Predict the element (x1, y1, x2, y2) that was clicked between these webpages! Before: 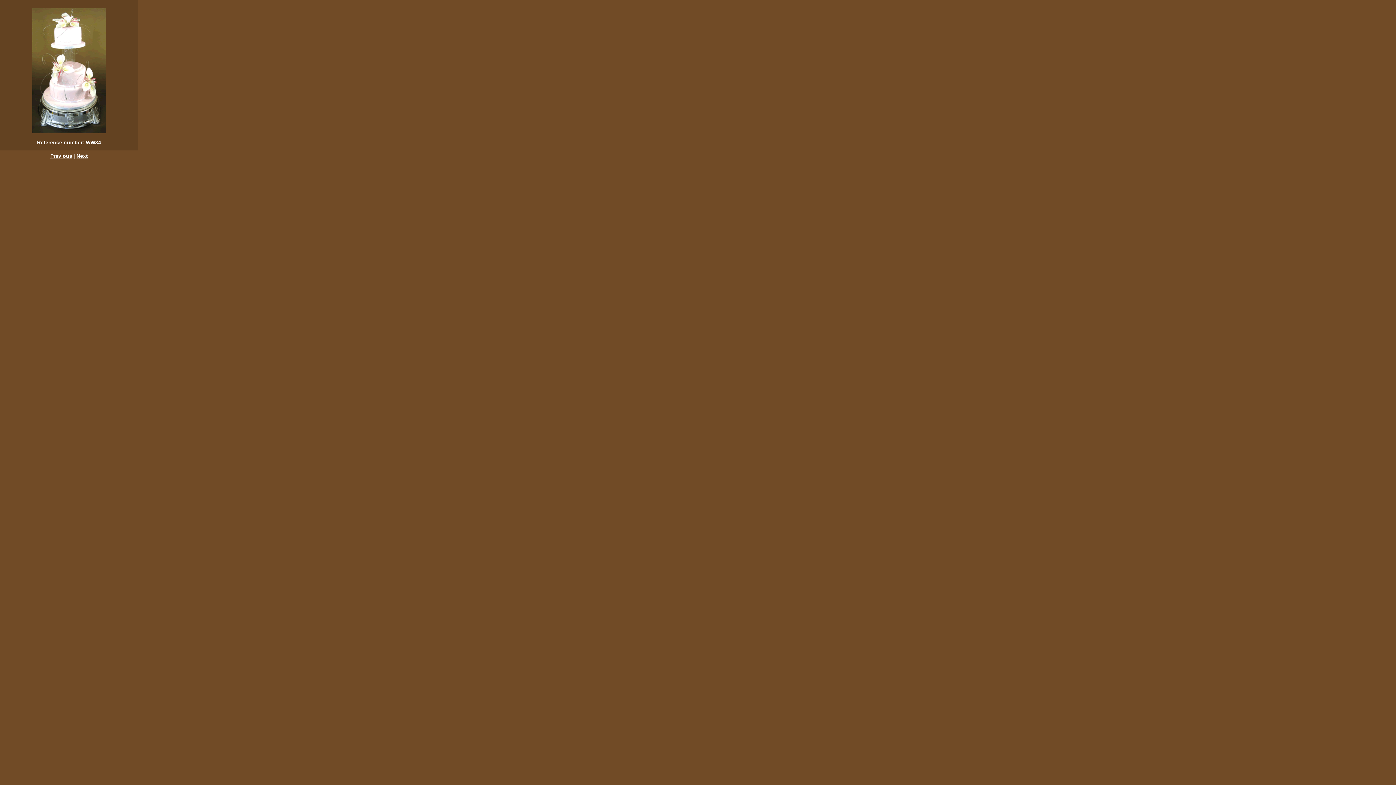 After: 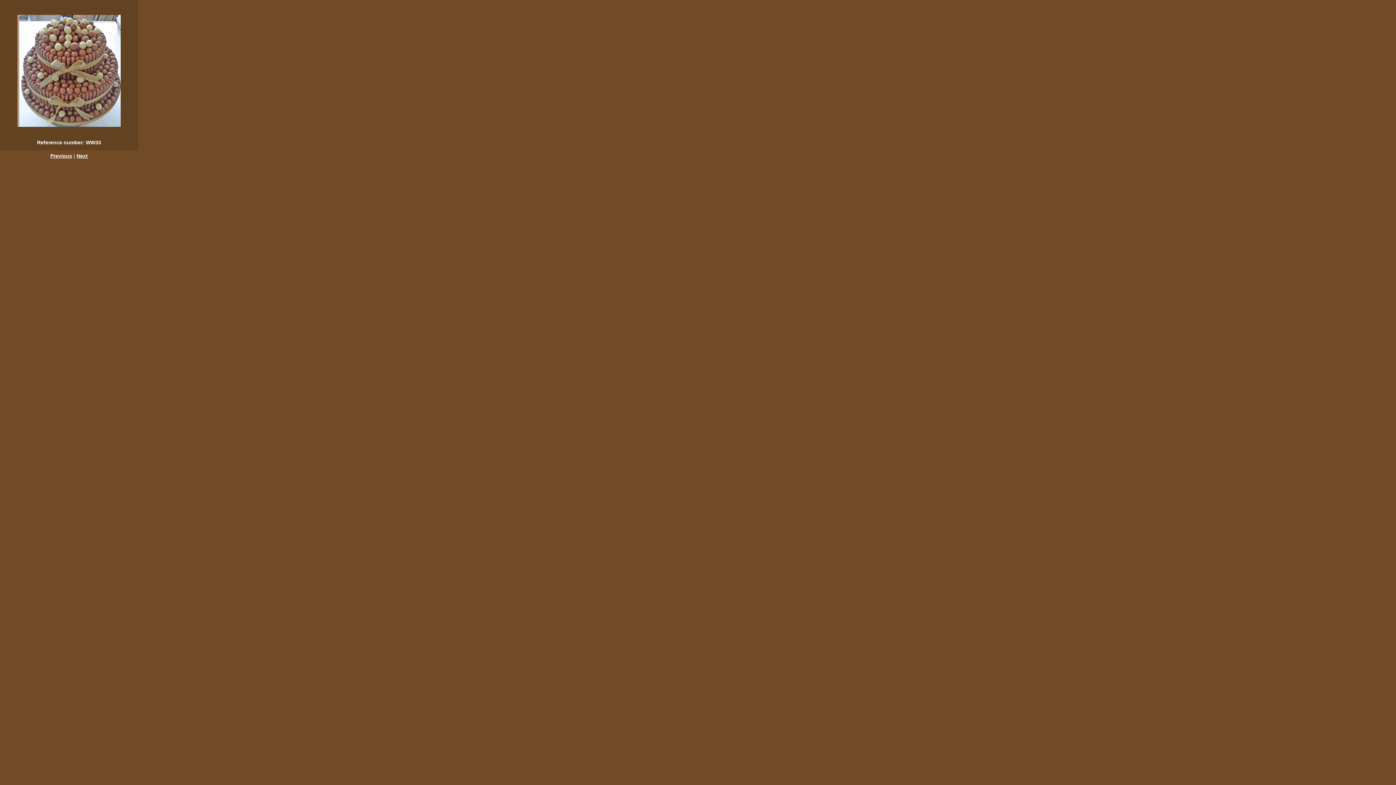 Action: label: Previous bbox: (50, 153, 72, 158)